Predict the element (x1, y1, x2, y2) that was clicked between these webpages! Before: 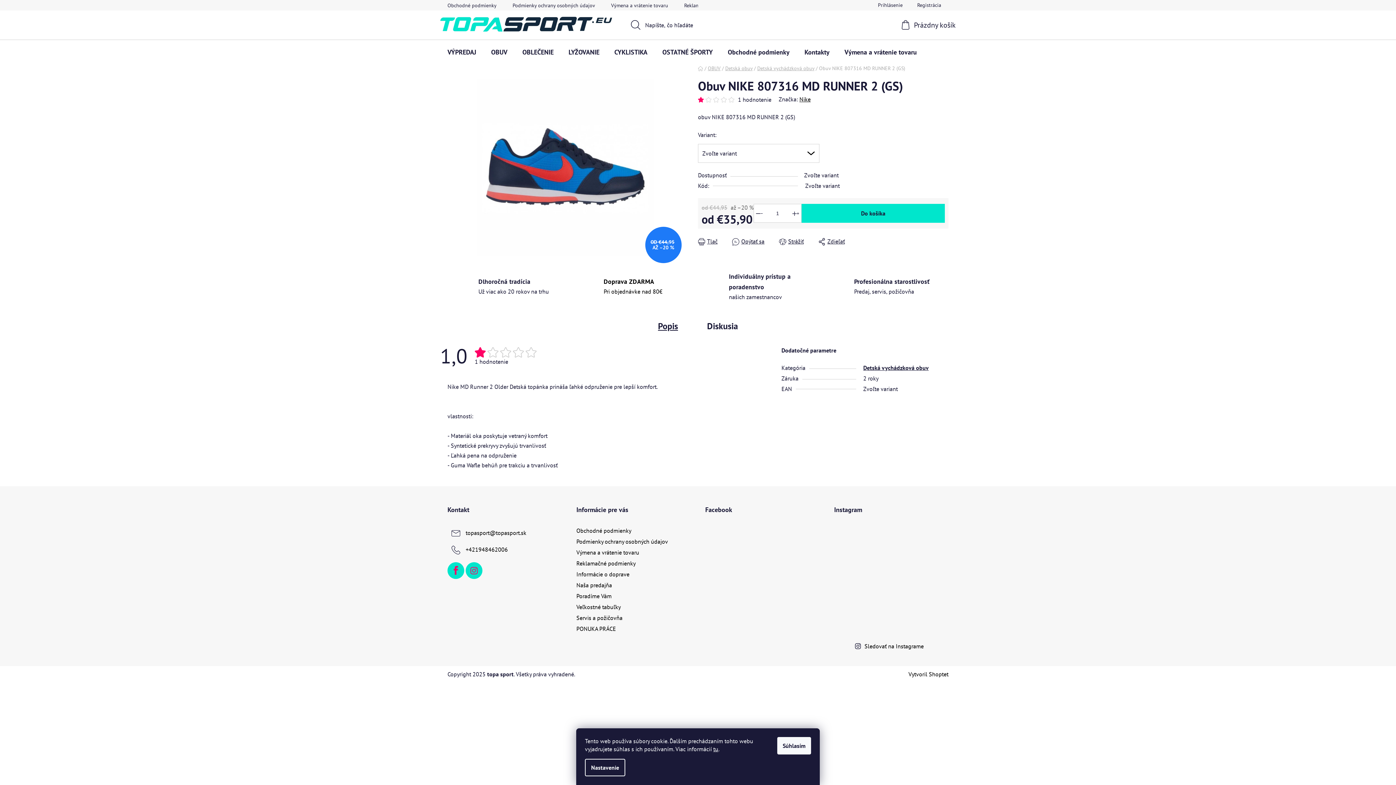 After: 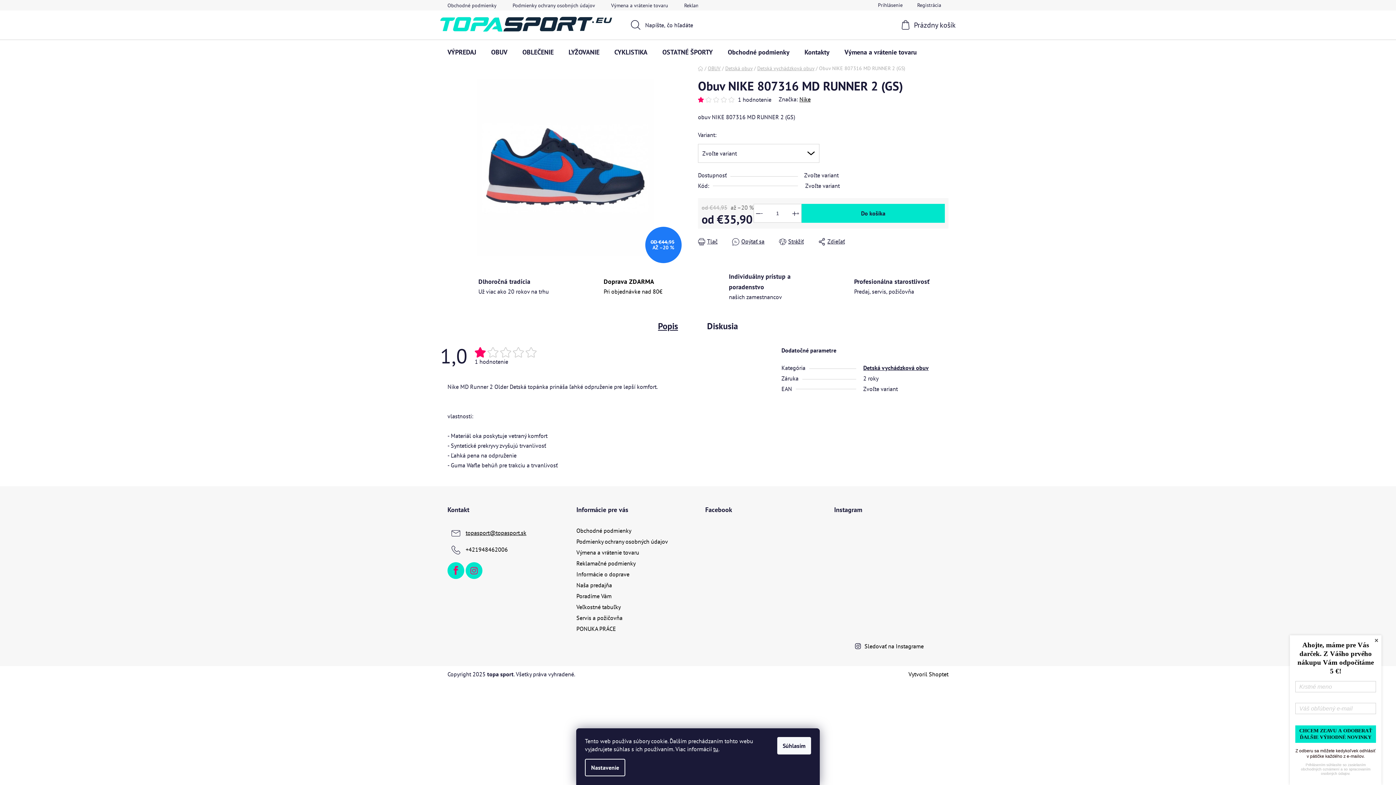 Action: bbox: (465, 529, 526, 536) label: topasport@topasport.sk